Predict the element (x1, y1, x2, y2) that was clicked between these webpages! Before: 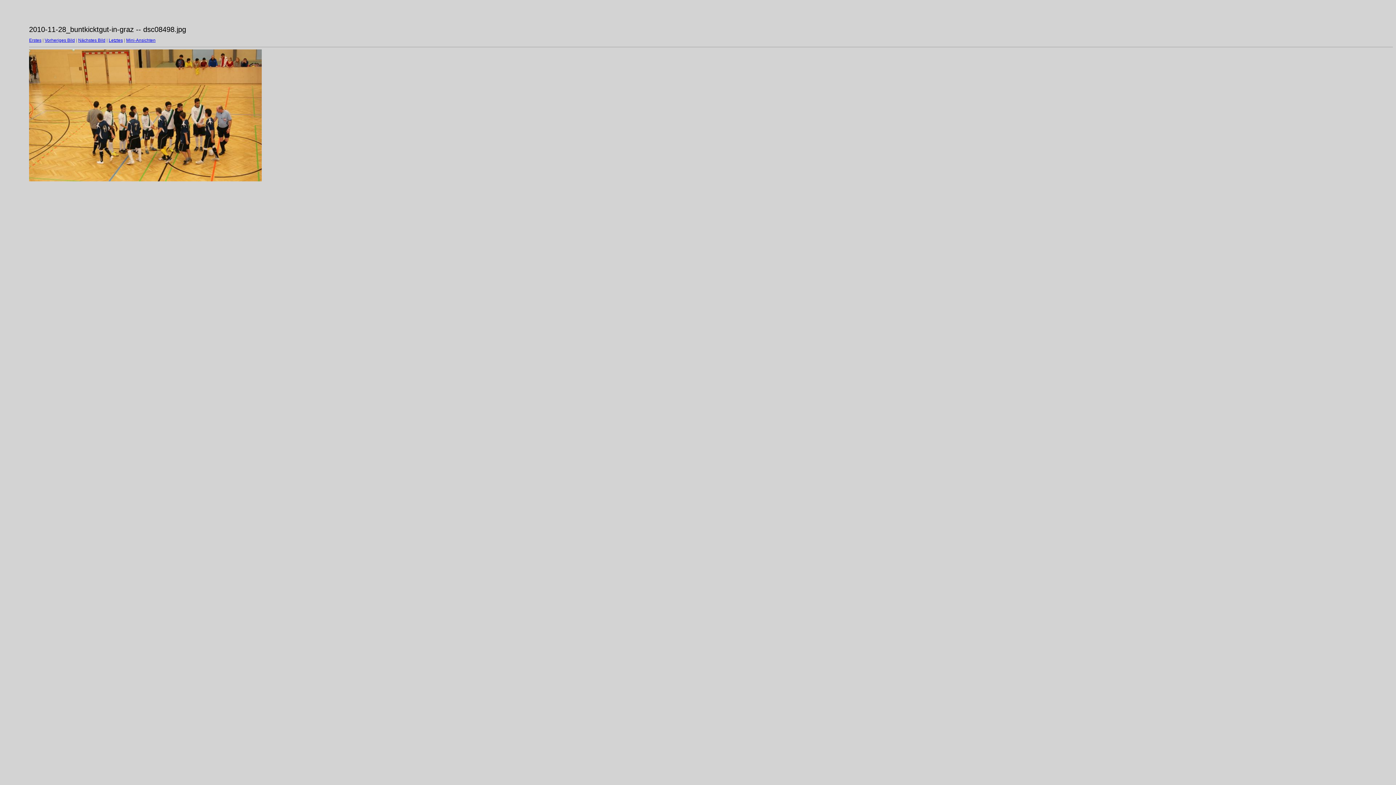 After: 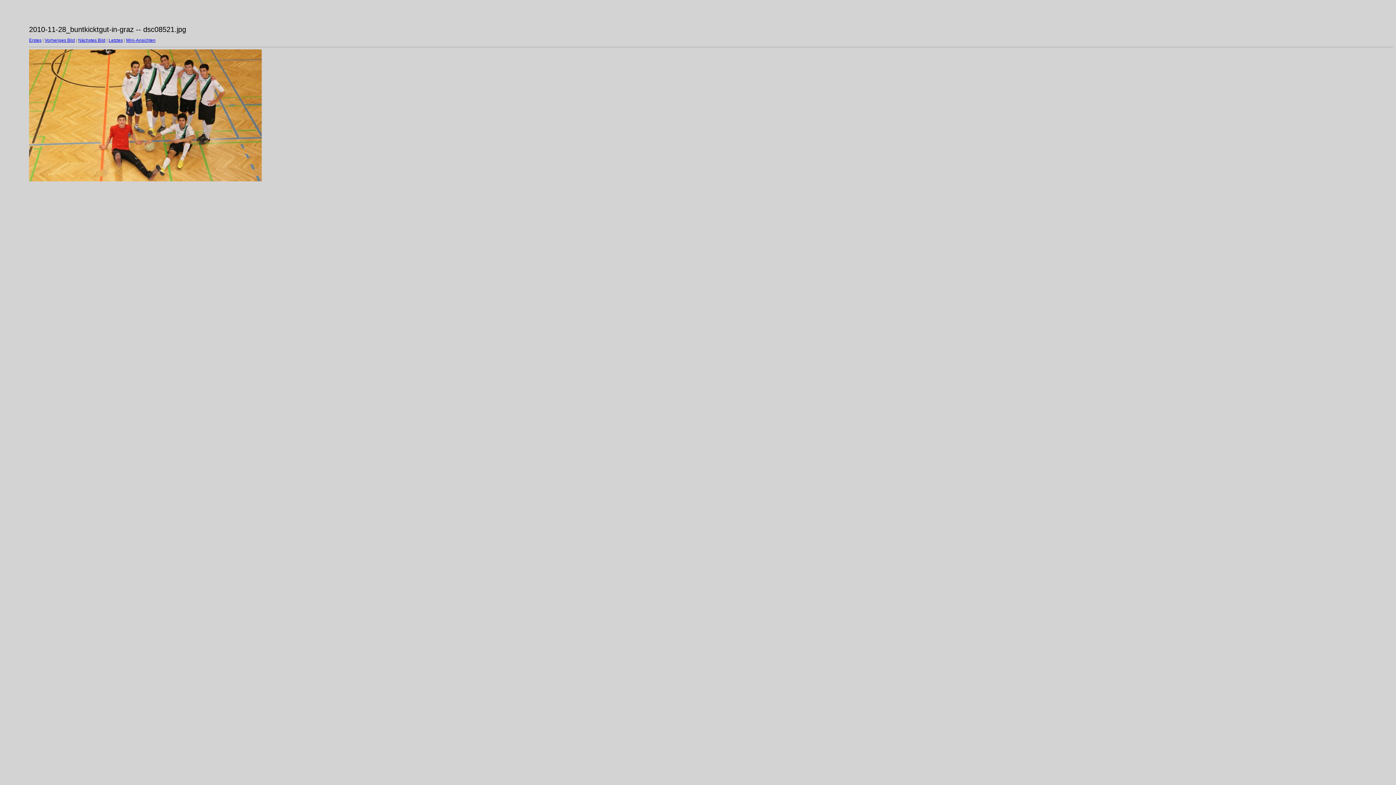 Action: label: Nächstes Bild bbox: (78, 37, 105, 42)